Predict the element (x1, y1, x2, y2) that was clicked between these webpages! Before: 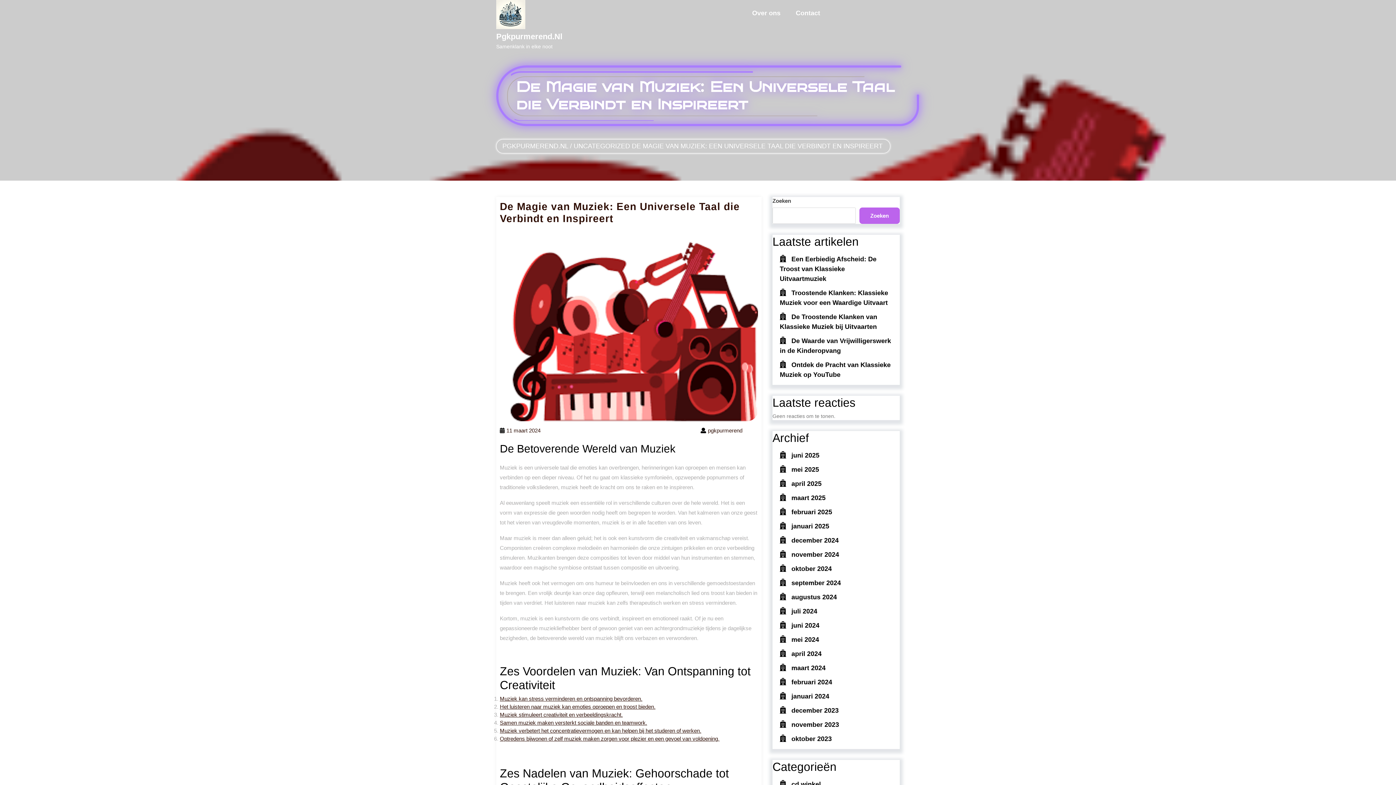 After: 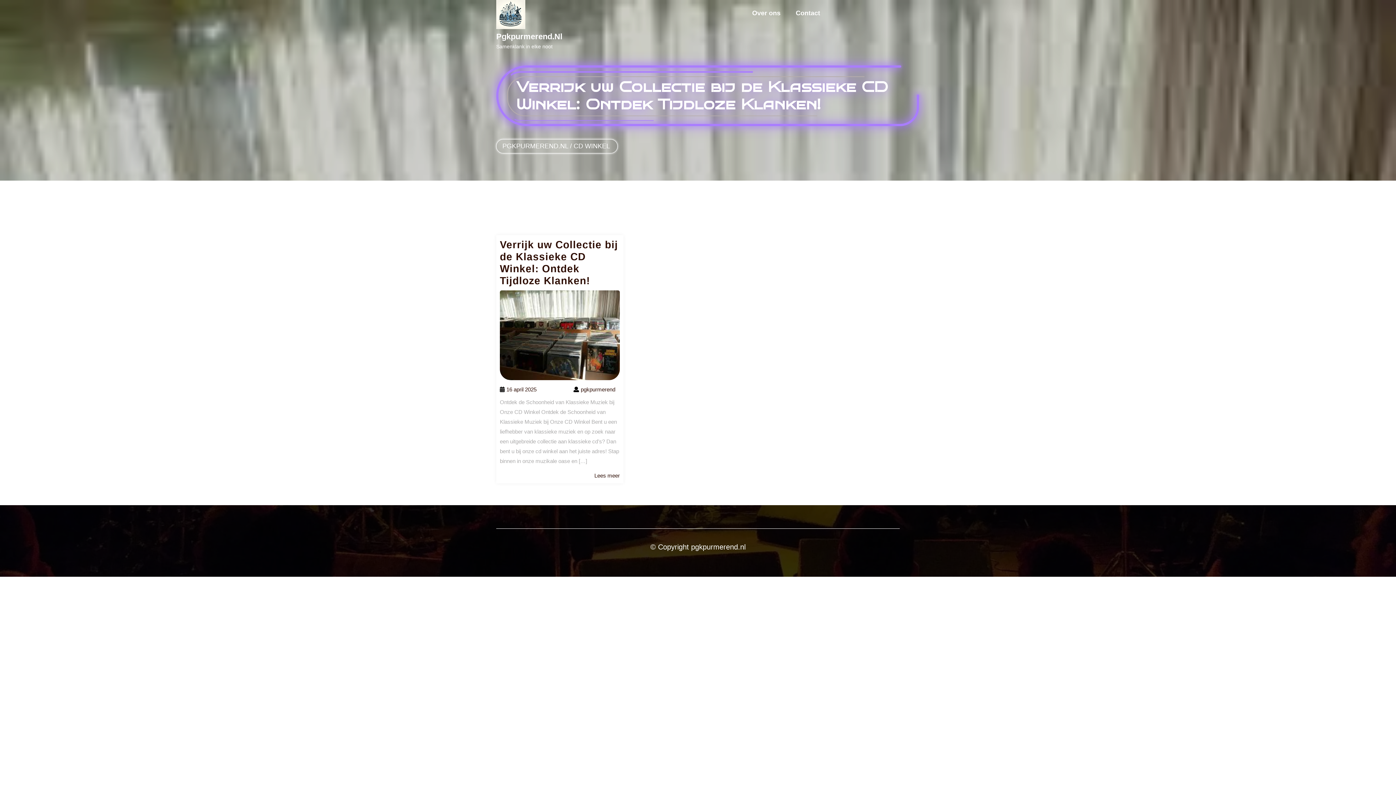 Action: label: cd winkel bbox: (791, 781, 821, 788)